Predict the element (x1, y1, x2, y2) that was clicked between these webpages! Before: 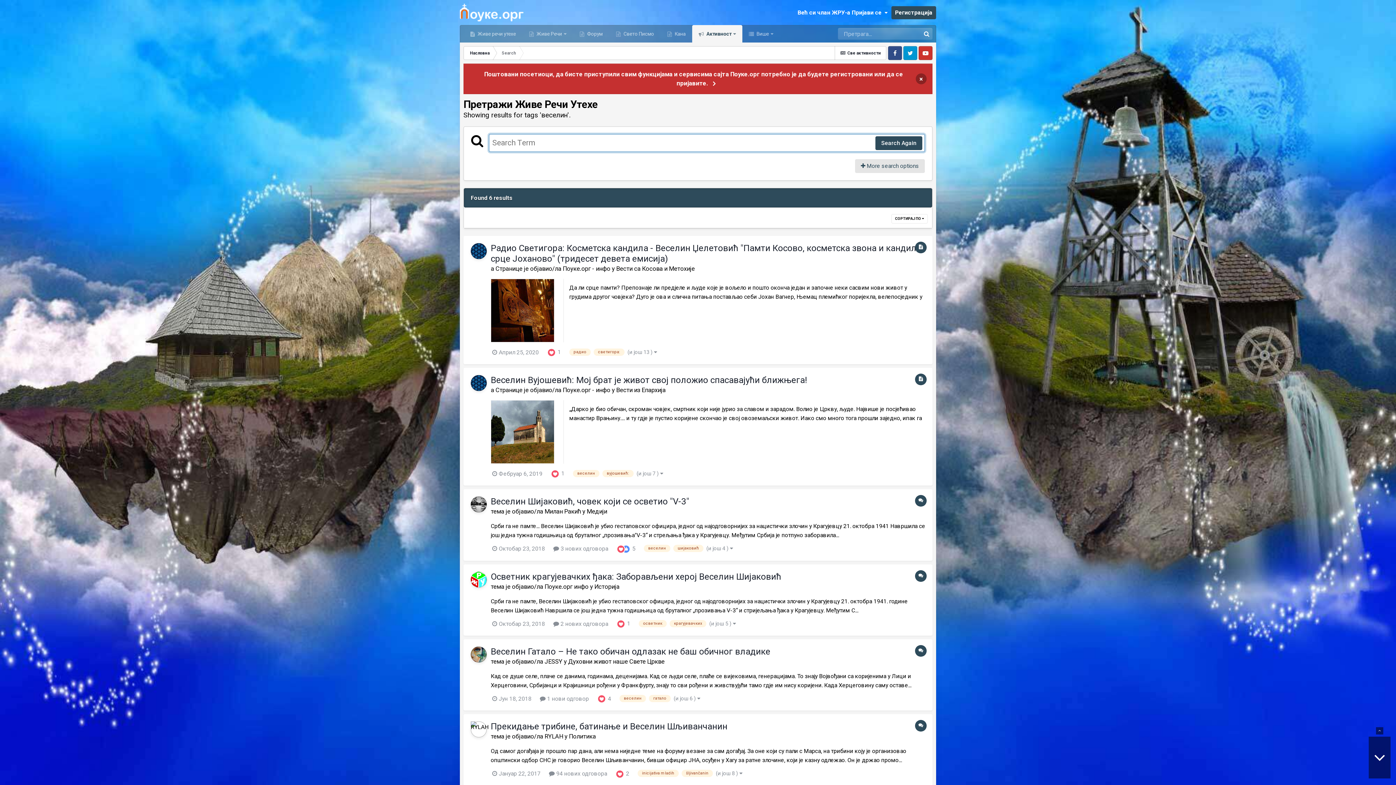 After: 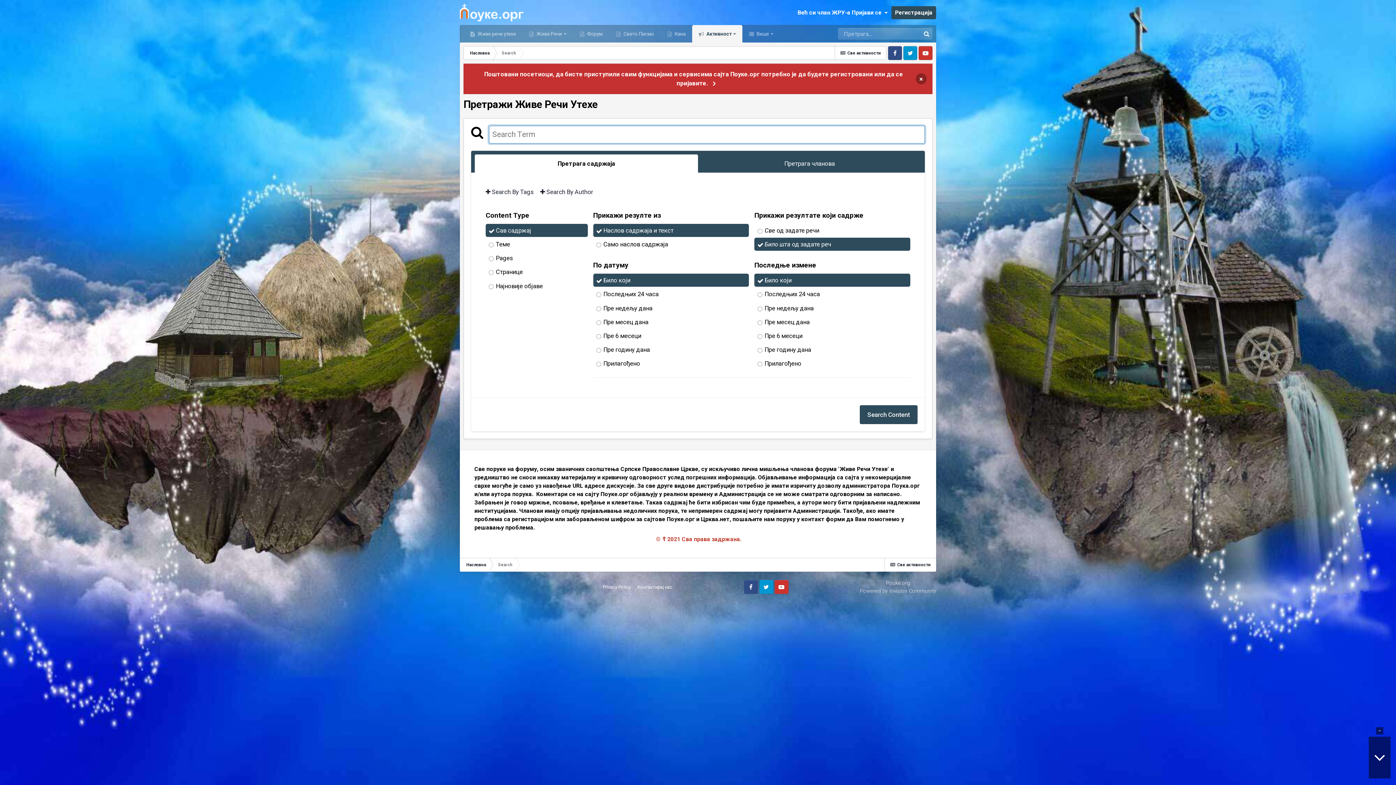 Action: bbox: (495, 46, 521, 60) label: Search